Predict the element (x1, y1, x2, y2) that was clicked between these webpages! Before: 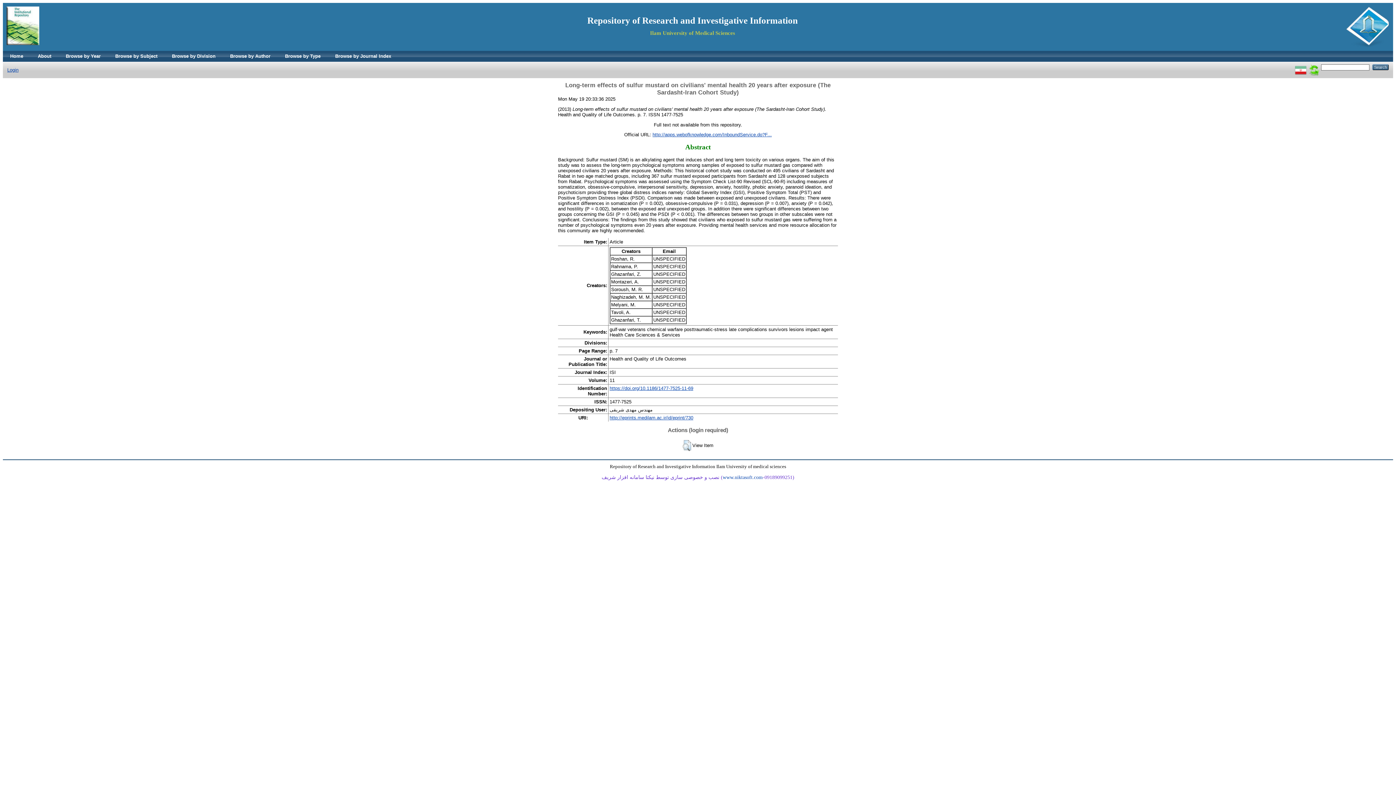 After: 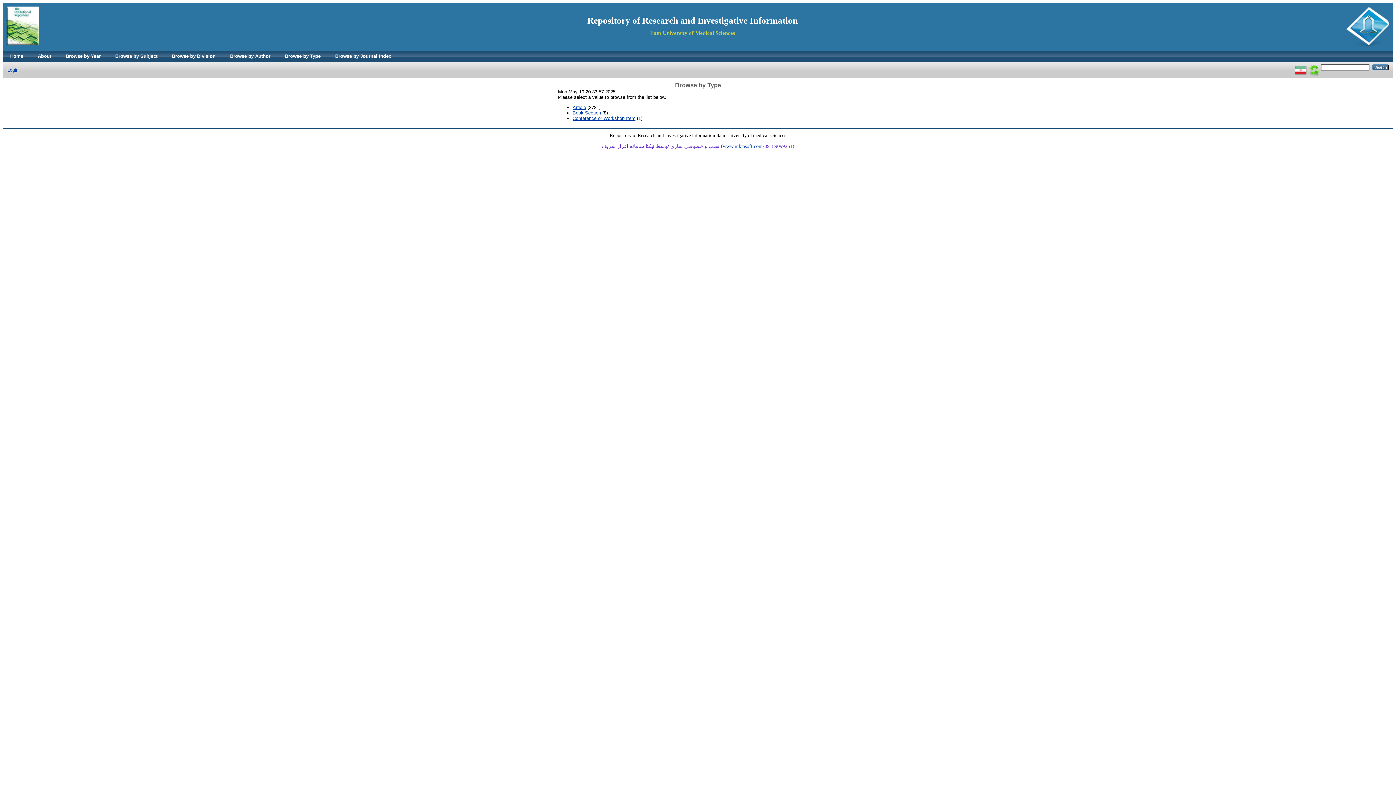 Action: bbox: (277, 50, 328, 61) label: Browse by Type